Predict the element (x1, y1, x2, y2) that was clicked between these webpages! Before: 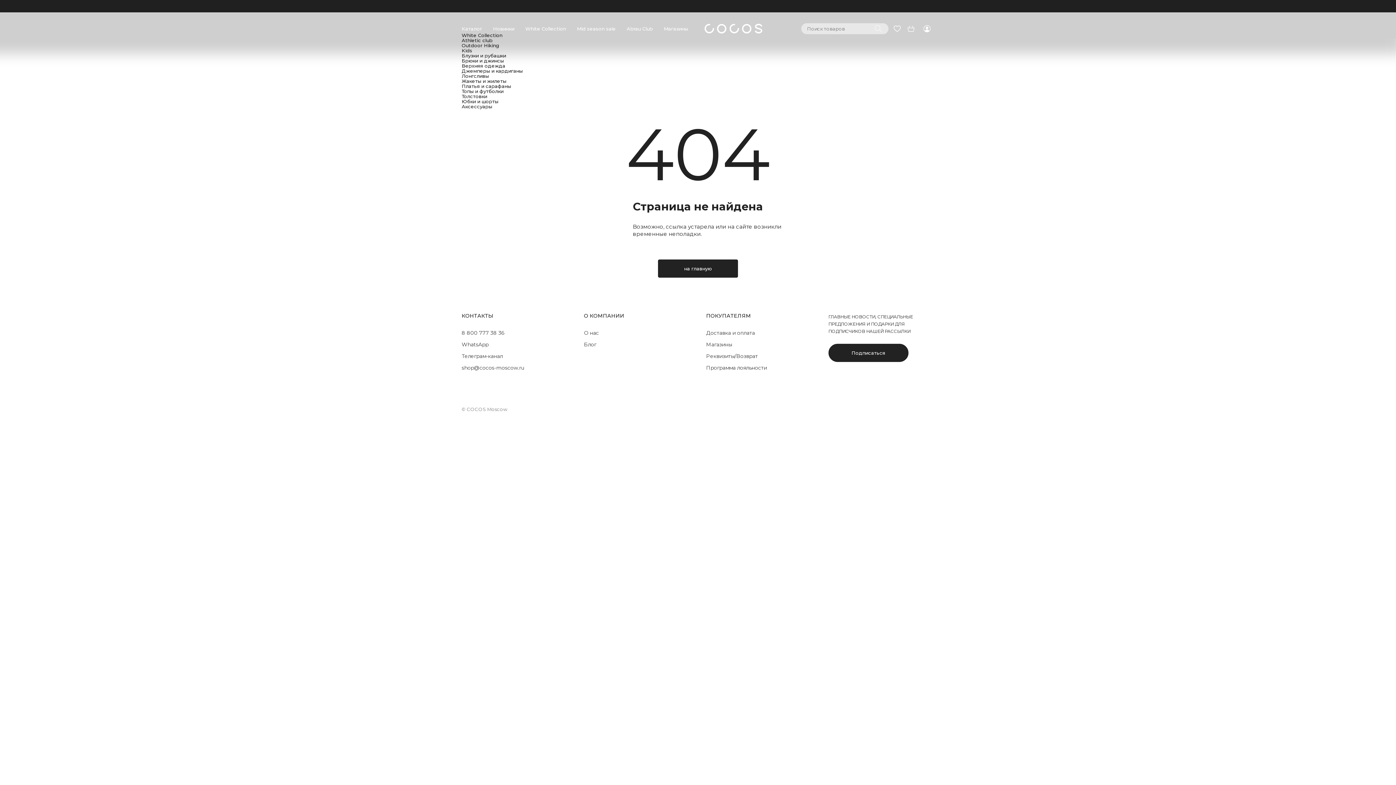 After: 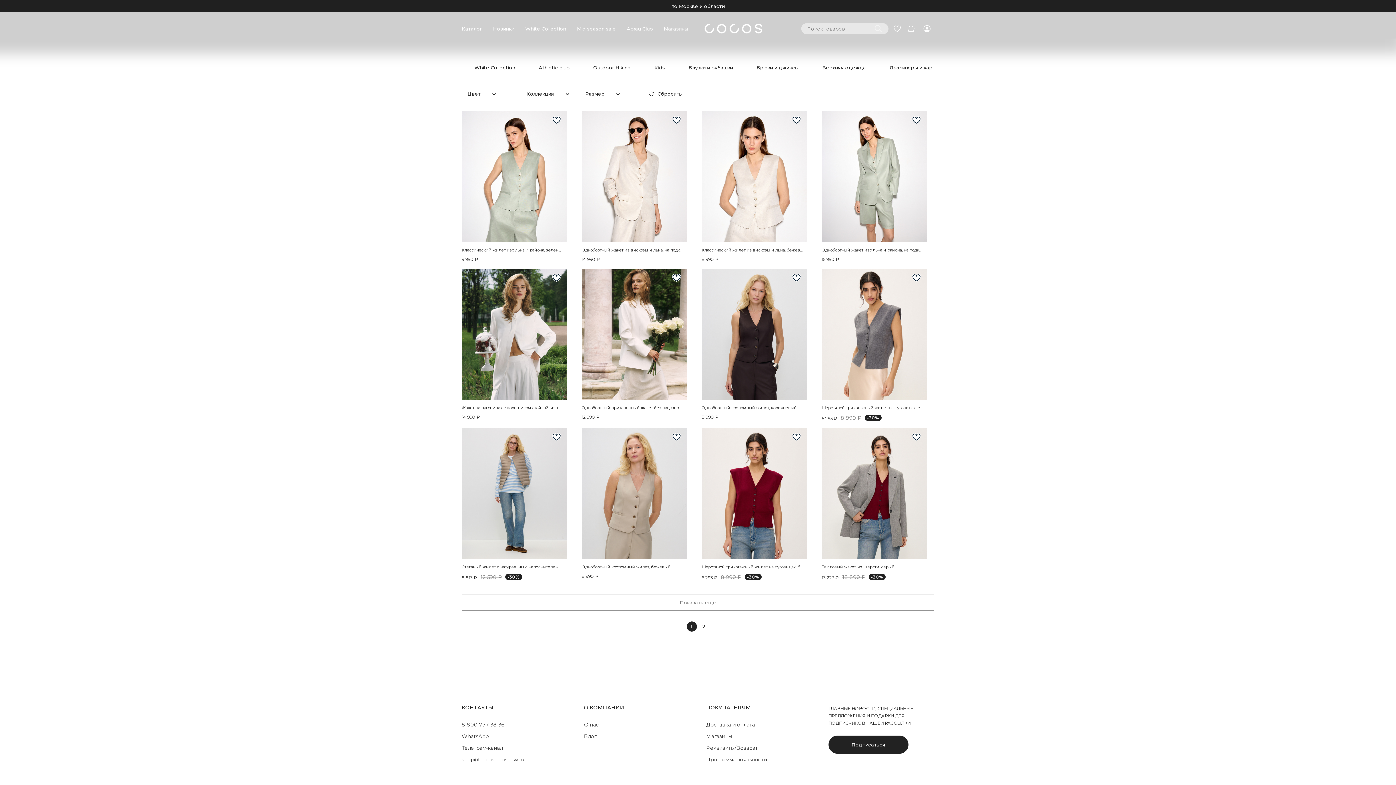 Action: label: Жакеты и жилеты bbox: (461, 78, 506, 84)